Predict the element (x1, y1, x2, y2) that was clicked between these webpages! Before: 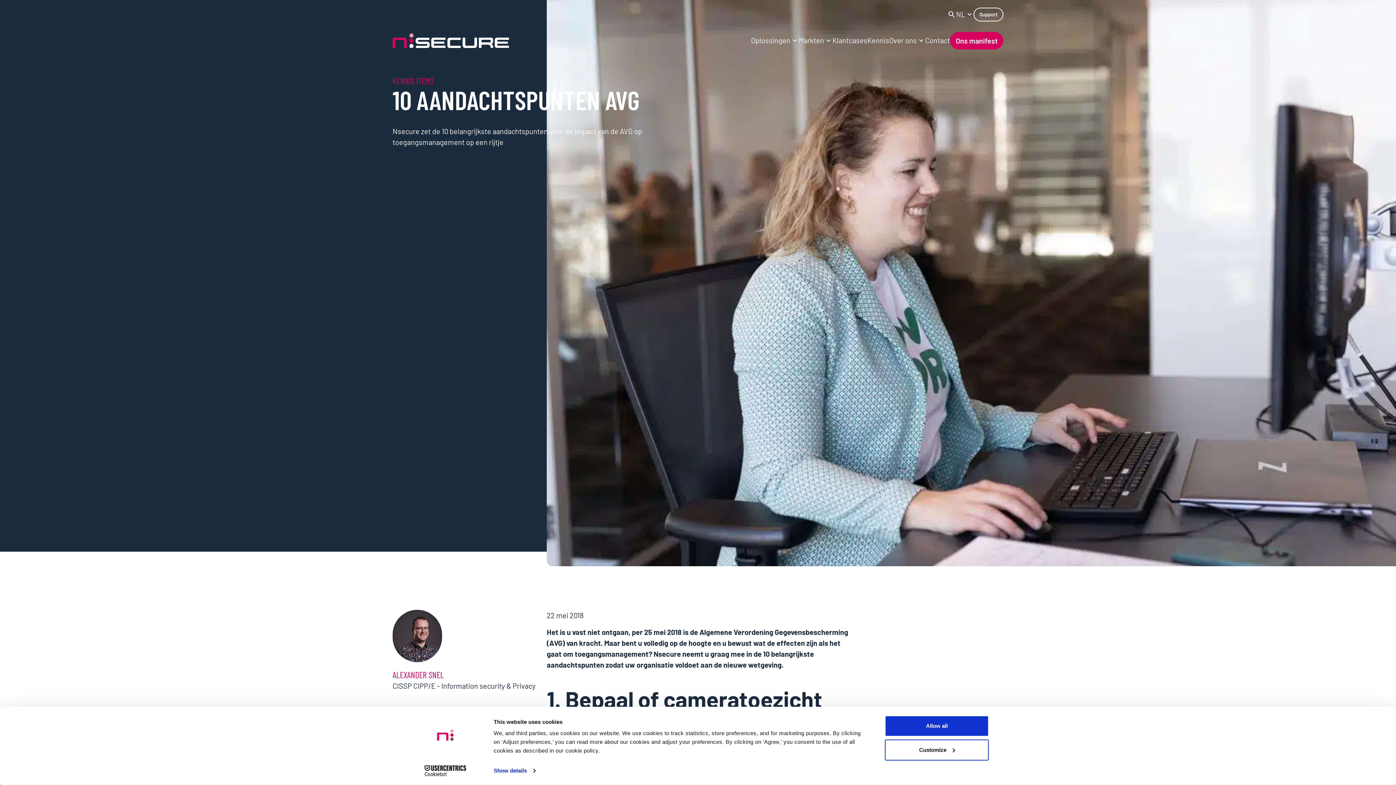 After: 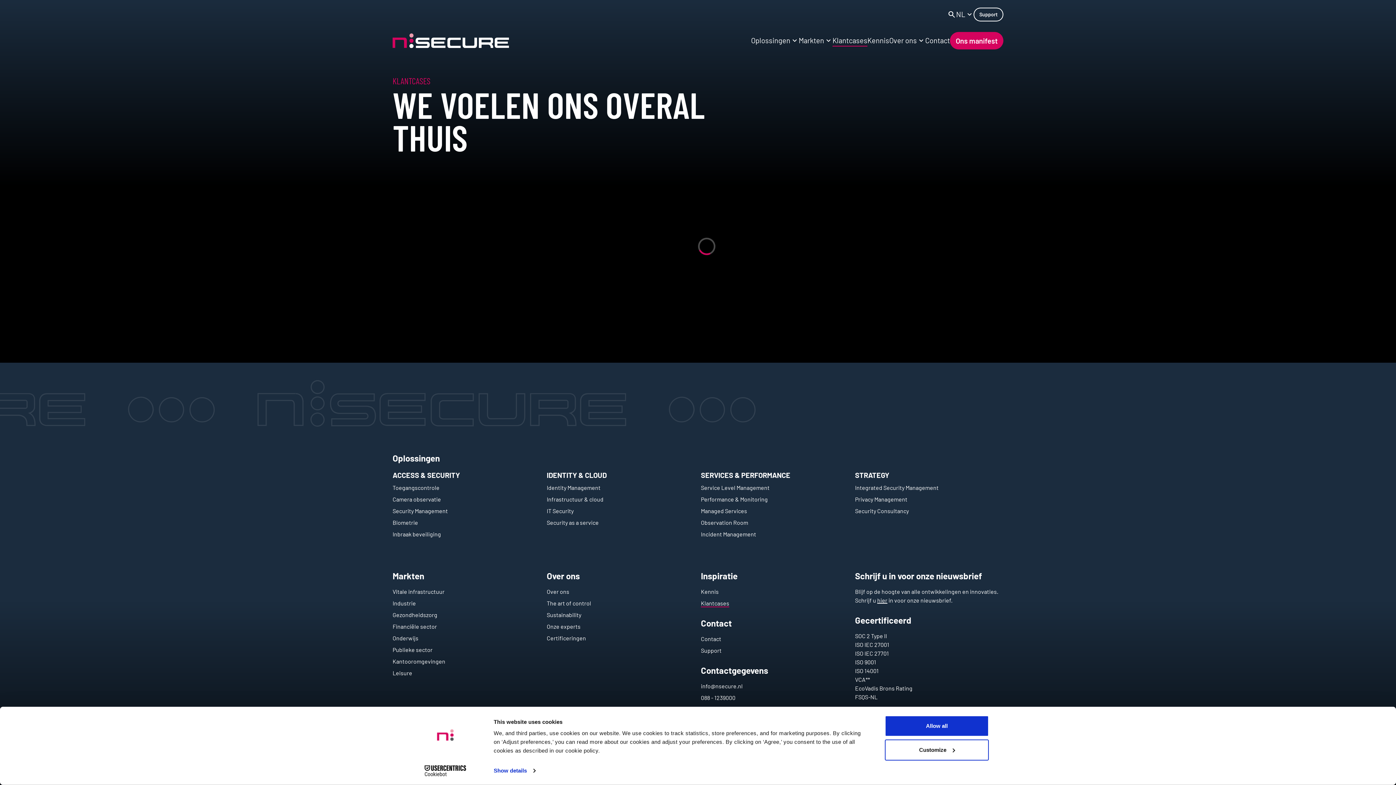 Action: bbox: (832, 34, 867, 46) label: Klantcases